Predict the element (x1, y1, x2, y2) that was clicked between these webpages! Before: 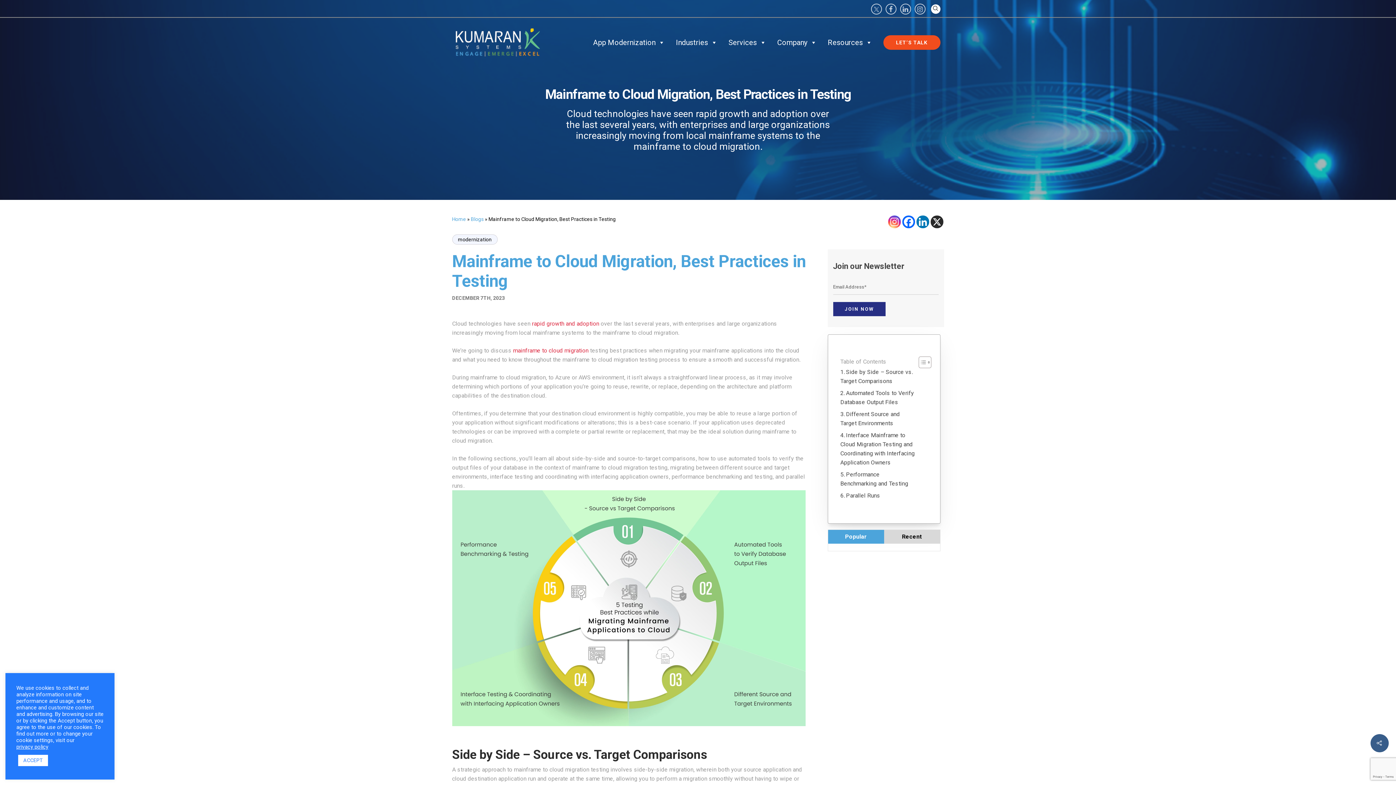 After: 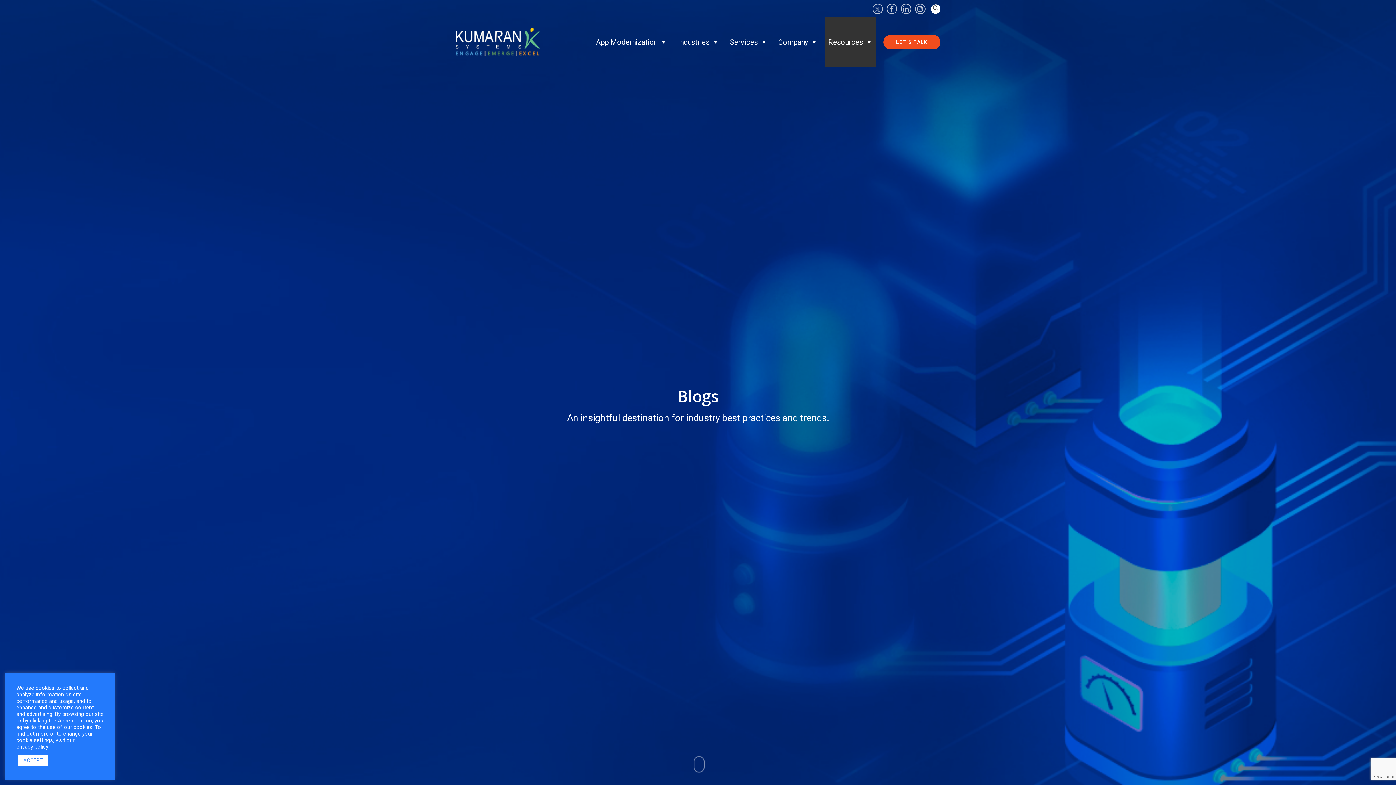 Action: bbox: (470, 216, 483, 222) label: Blogs